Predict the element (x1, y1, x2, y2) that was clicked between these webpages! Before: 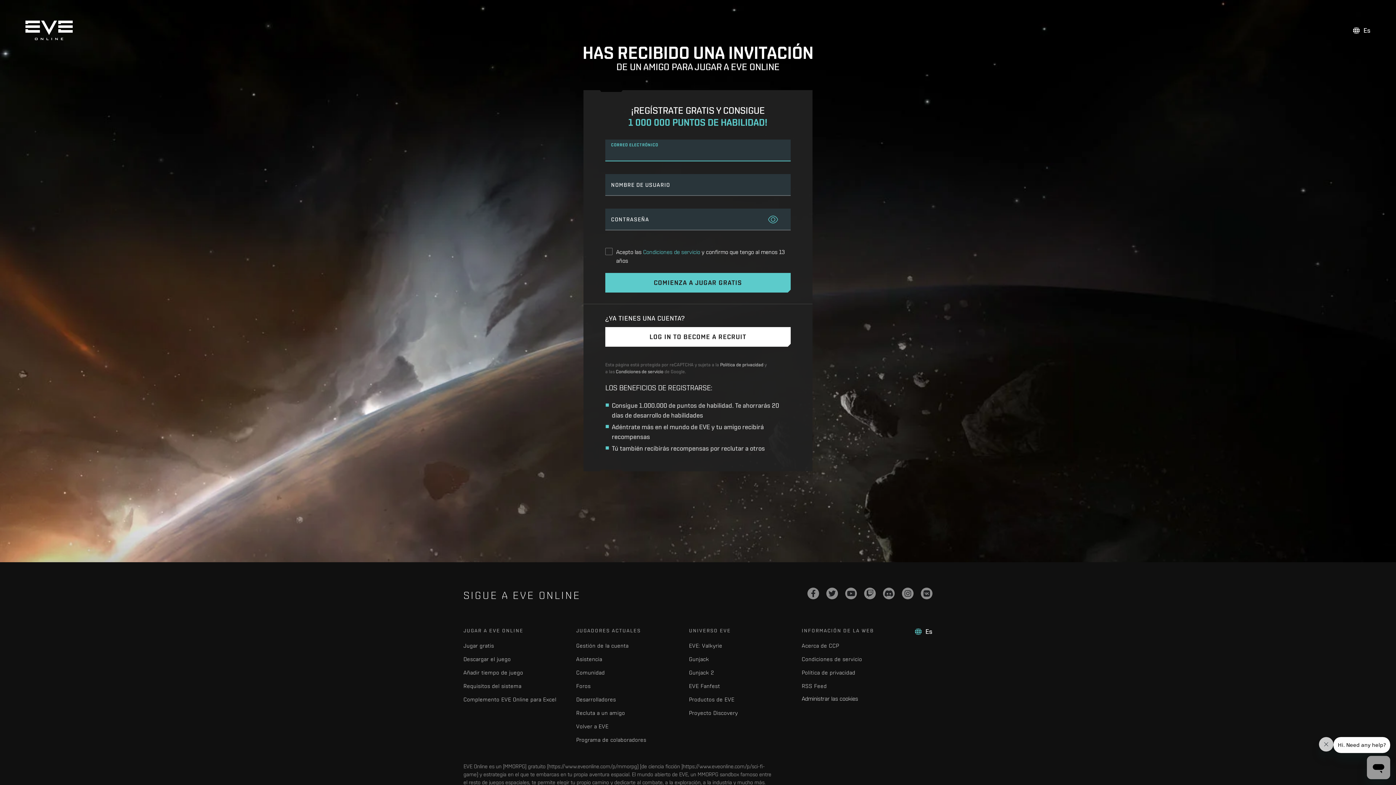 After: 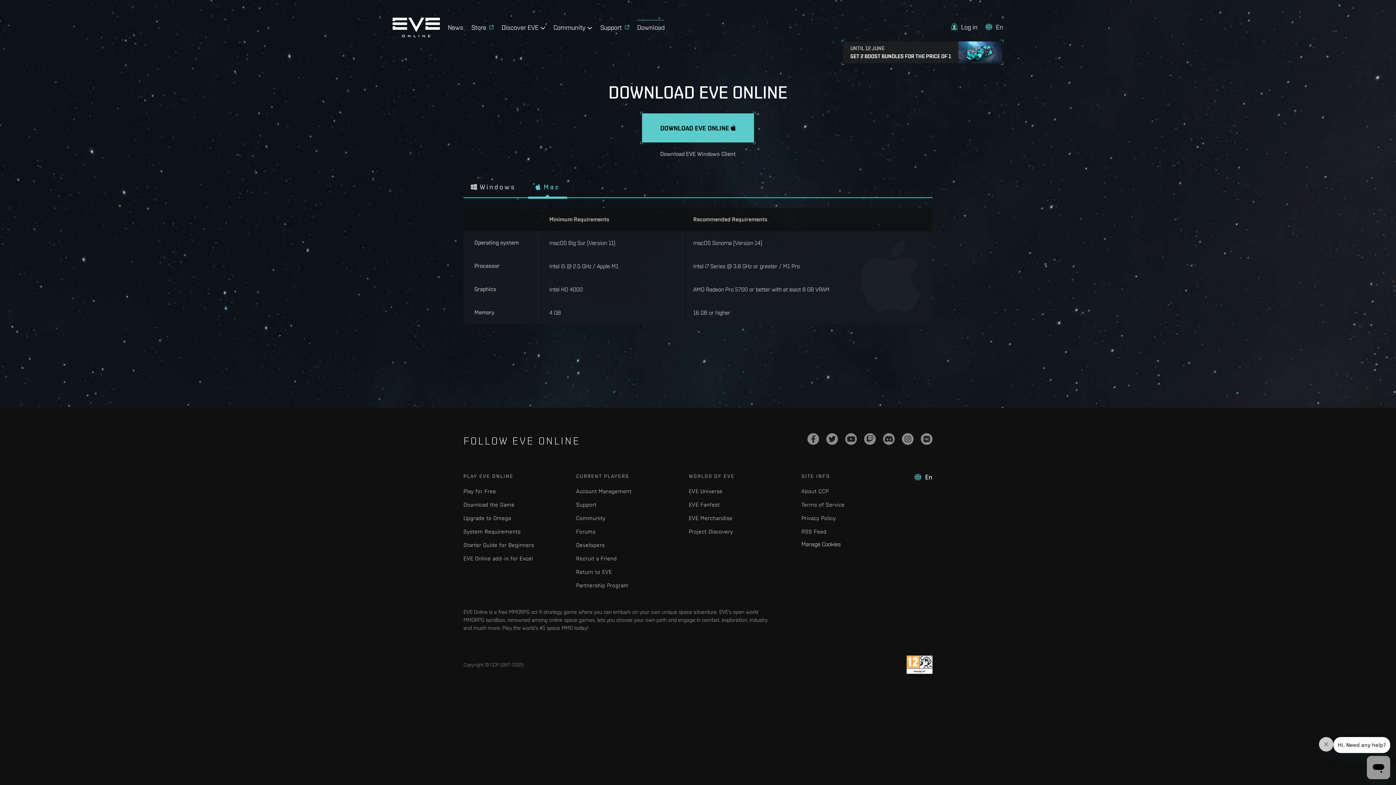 Action: label: Descargar el juego bbox: (463, 656, 511, 662)